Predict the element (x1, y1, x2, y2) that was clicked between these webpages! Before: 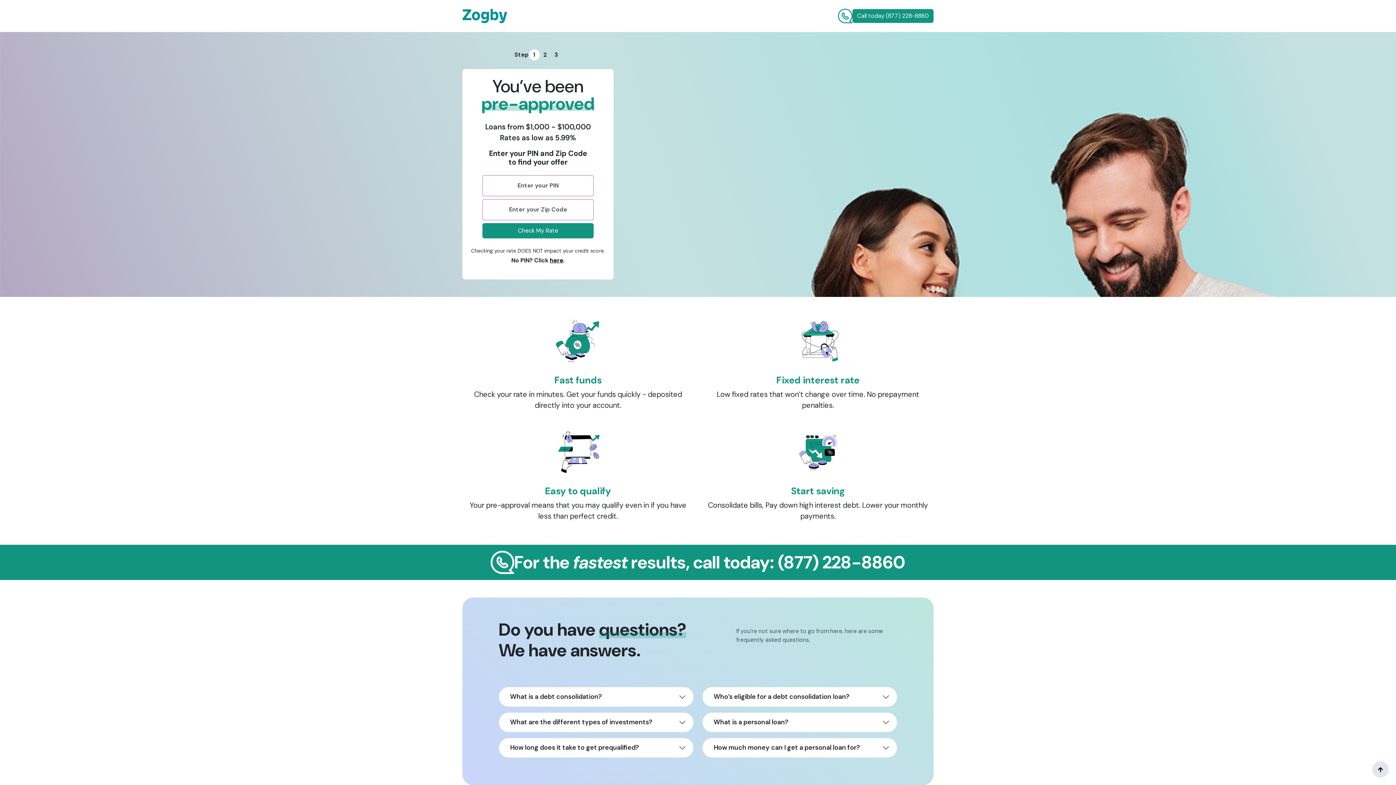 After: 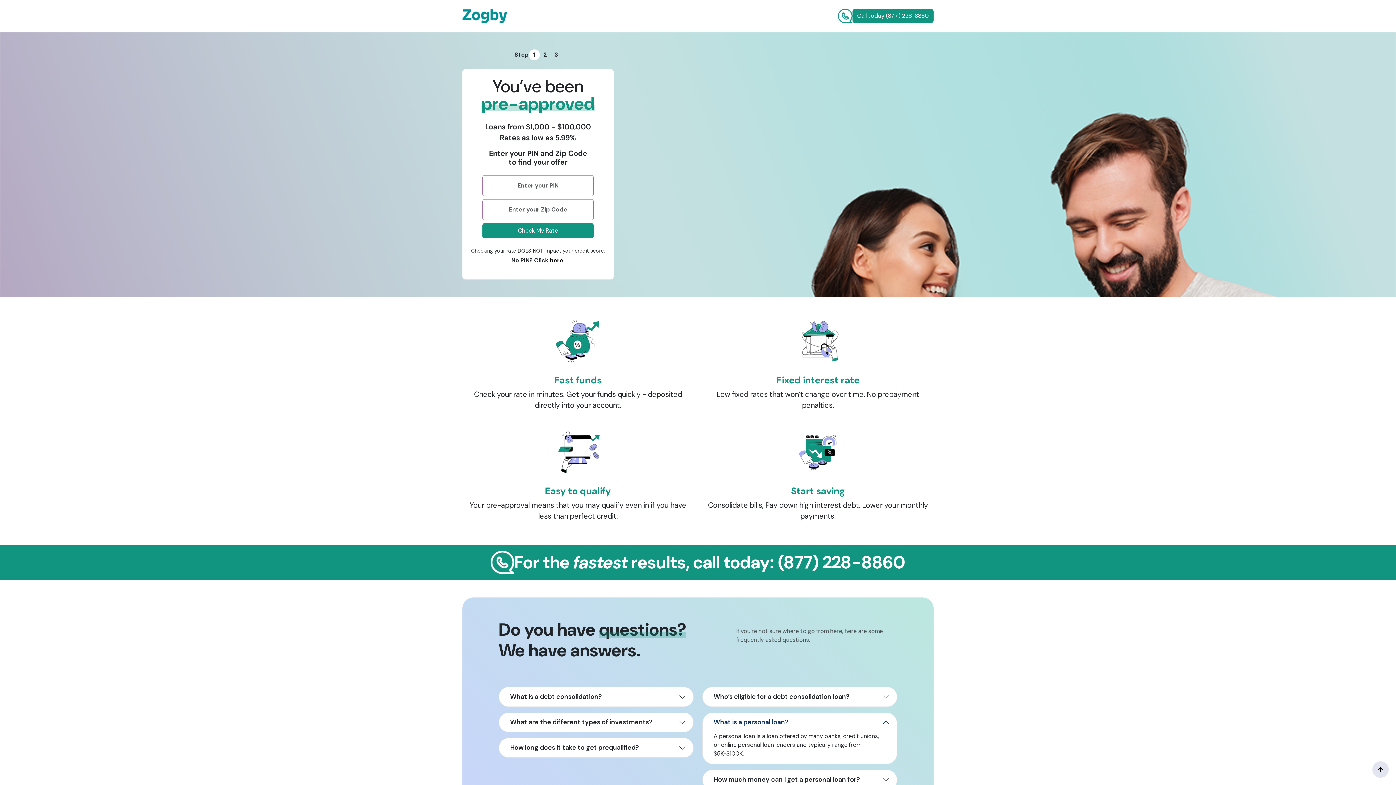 Action: label: What is a personal loan? bbox: (702, 713, 897, 732)